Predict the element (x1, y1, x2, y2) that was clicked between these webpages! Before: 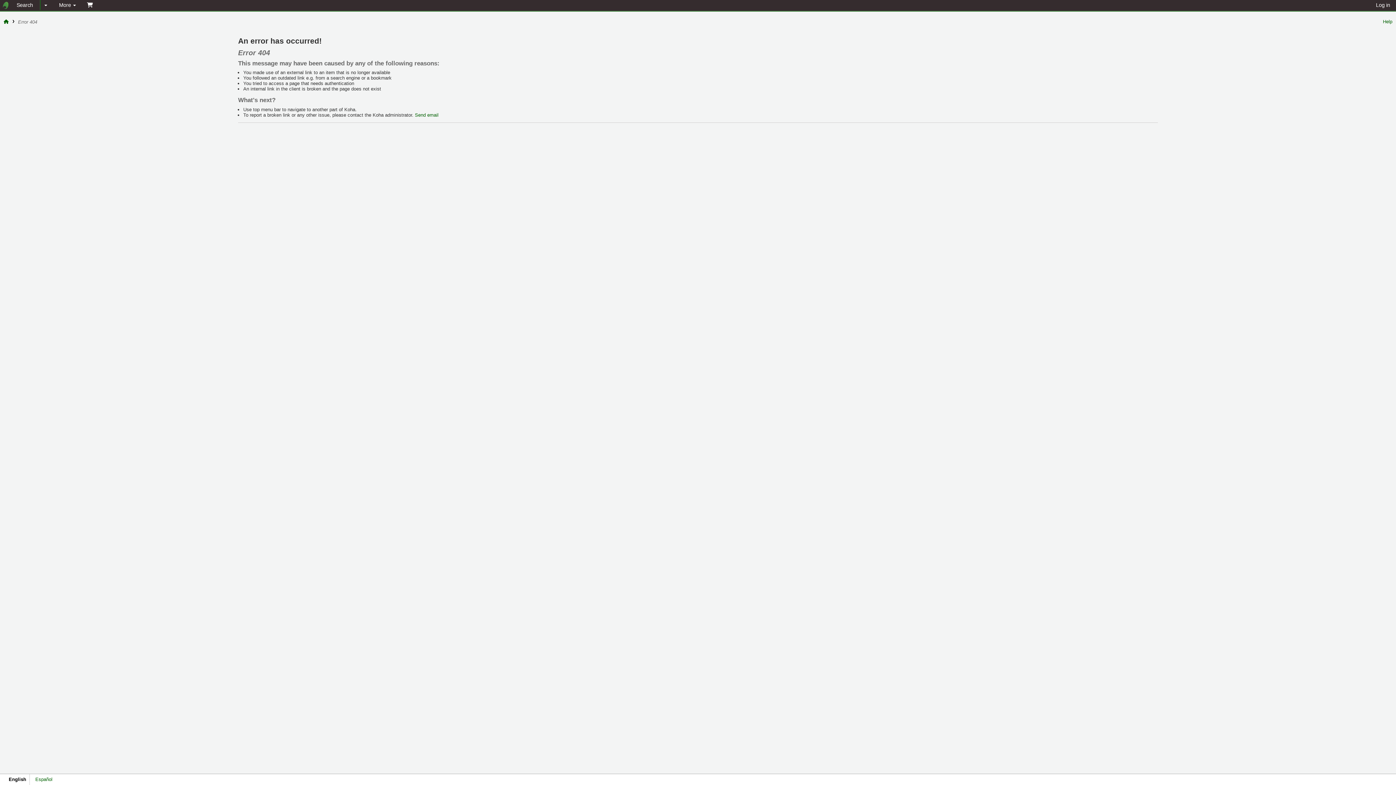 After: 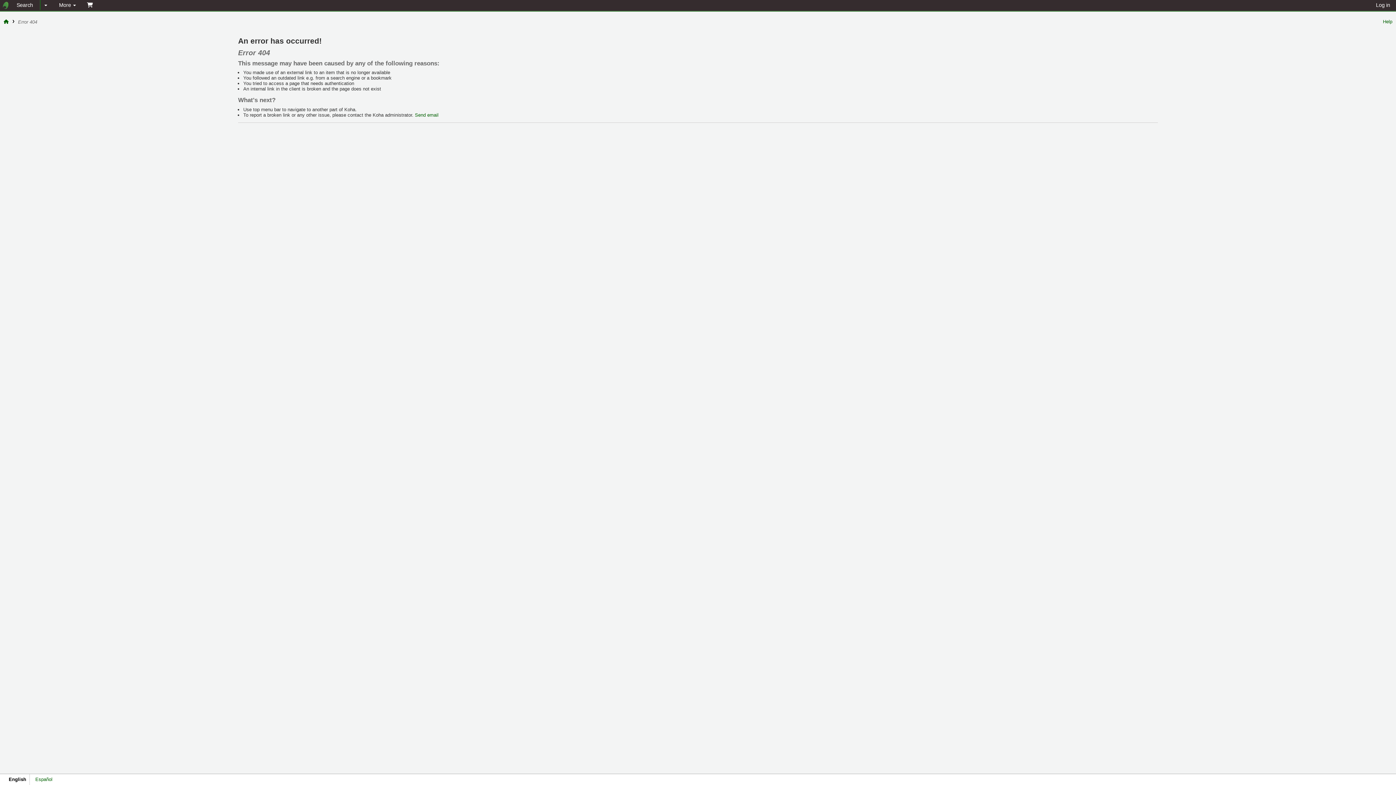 Action: bbox: (16, 16, 38, 27) label: Error 404